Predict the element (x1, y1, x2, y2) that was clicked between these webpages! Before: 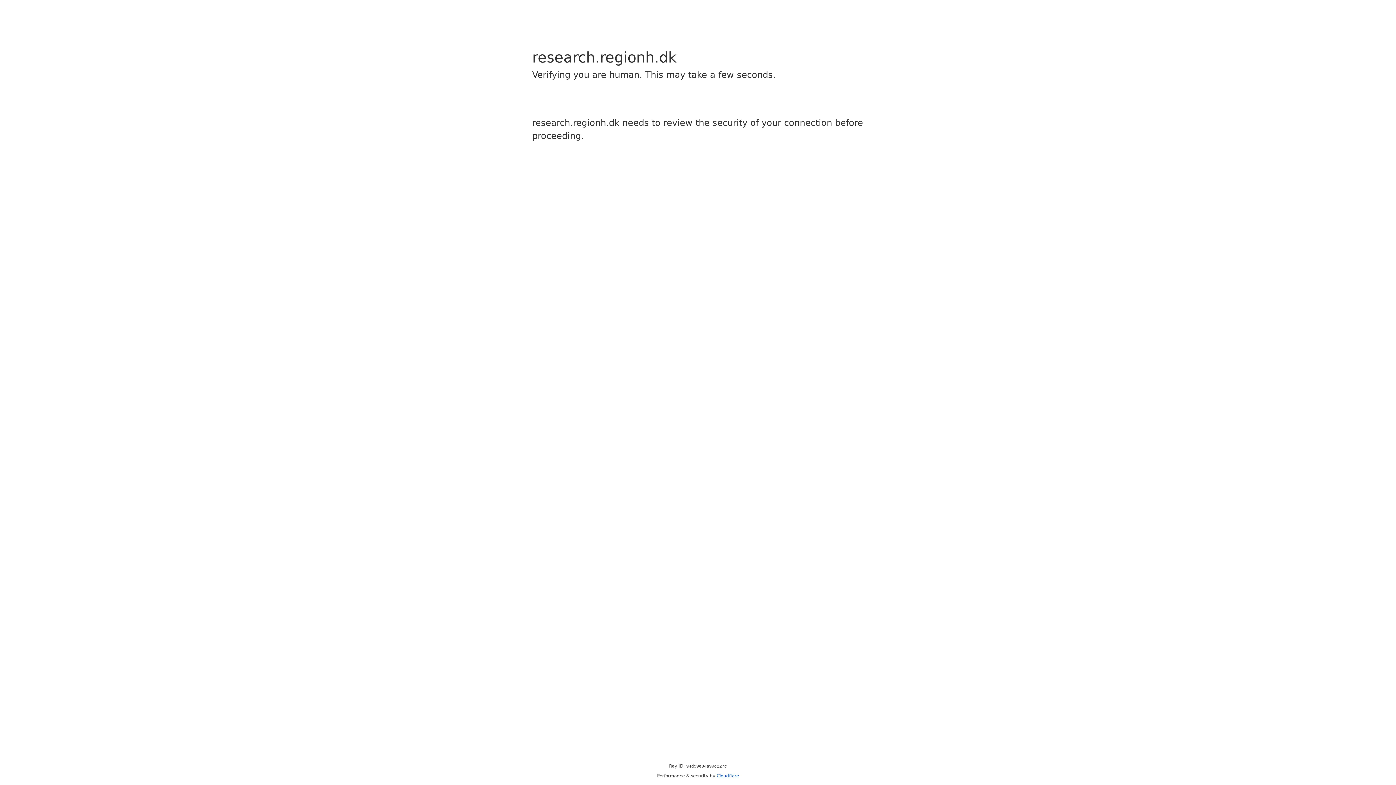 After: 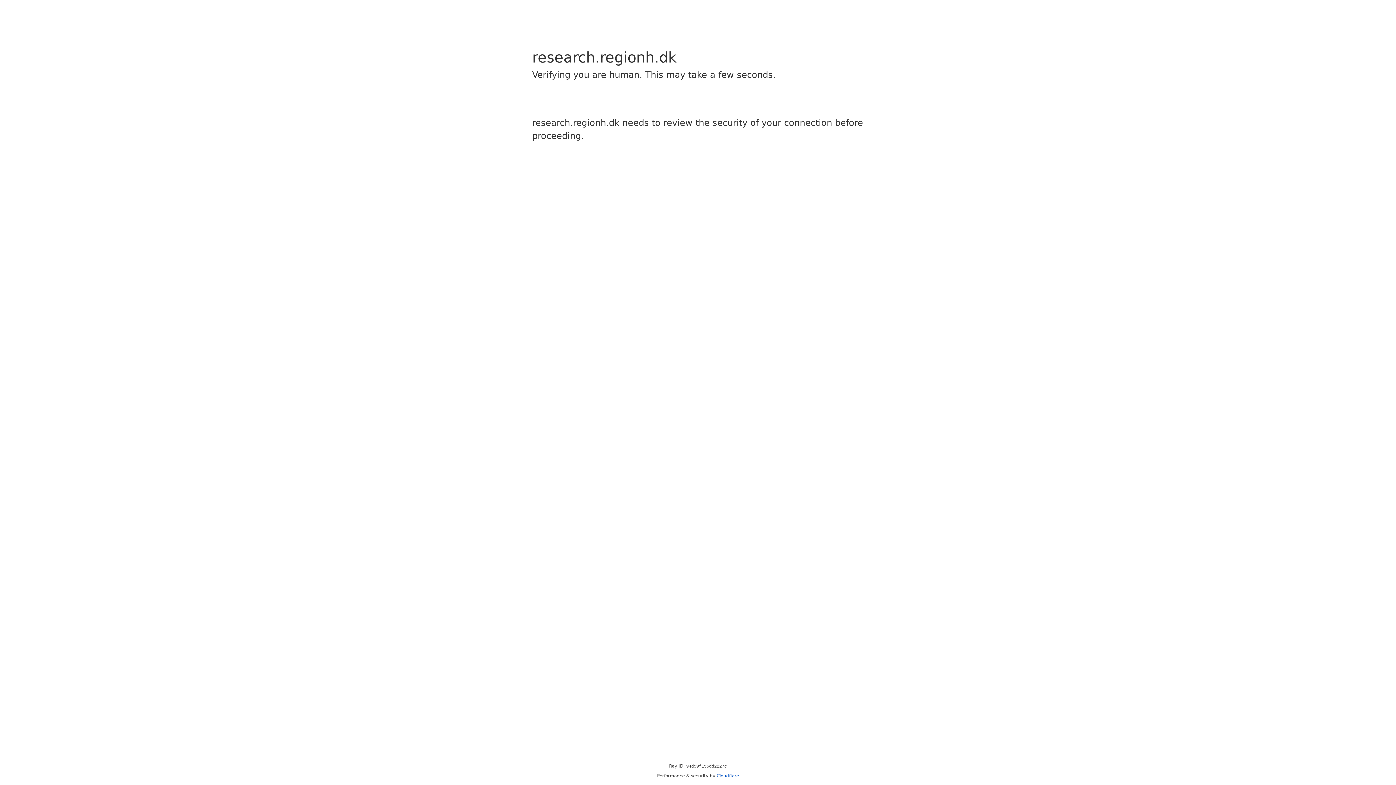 Action: bbox: (716, 773, 739, 778) label: Cloudflare